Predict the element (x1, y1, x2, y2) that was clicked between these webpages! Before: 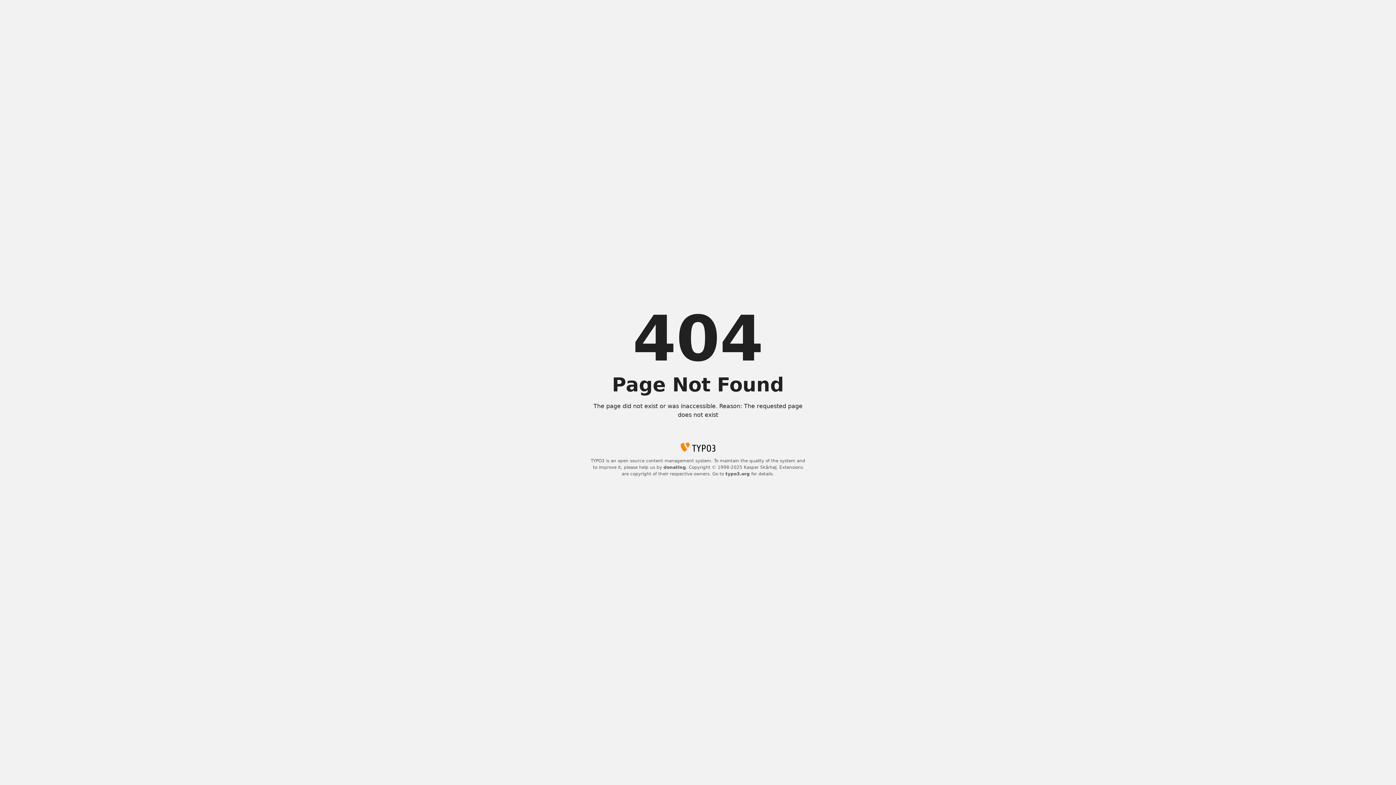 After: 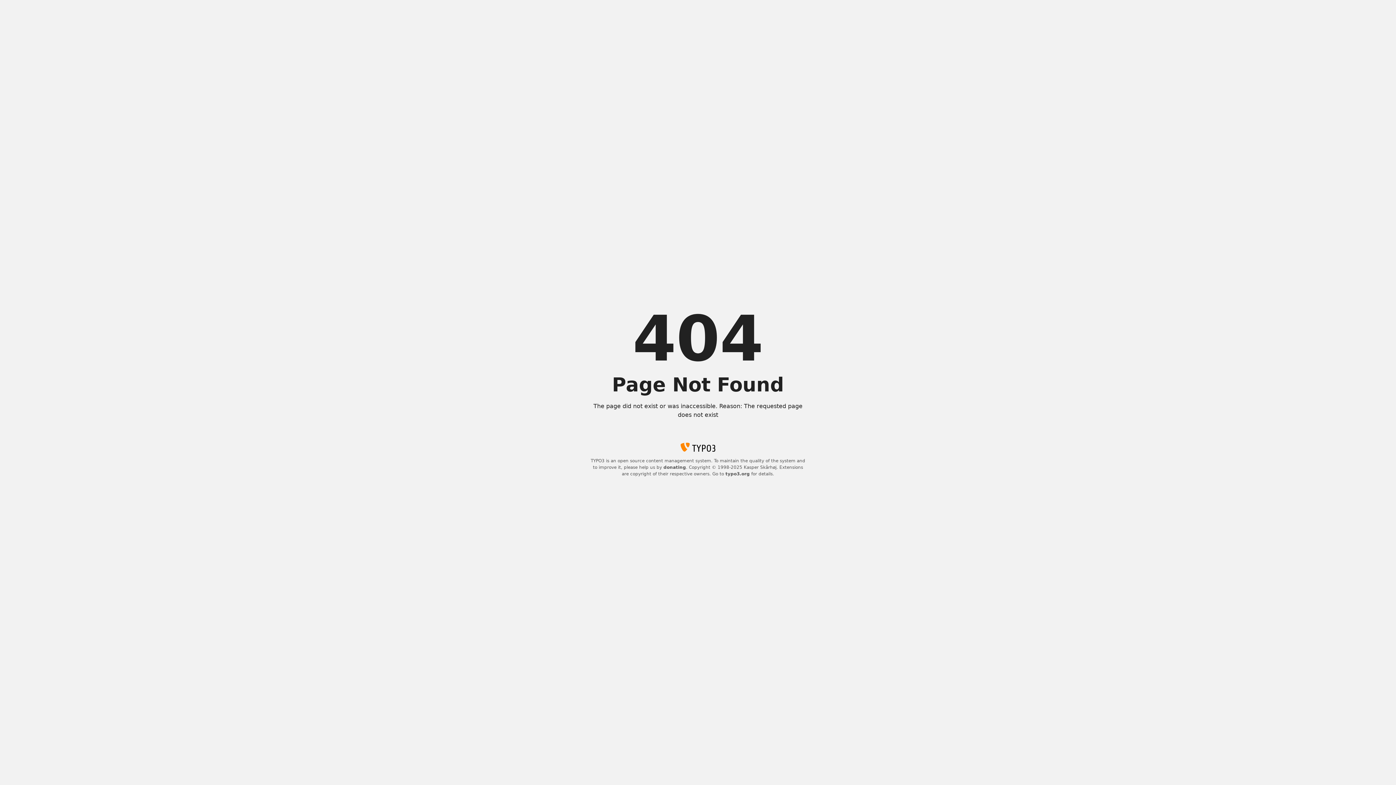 Action: label: typo3.org bbox: (725, 471, 750, 476)